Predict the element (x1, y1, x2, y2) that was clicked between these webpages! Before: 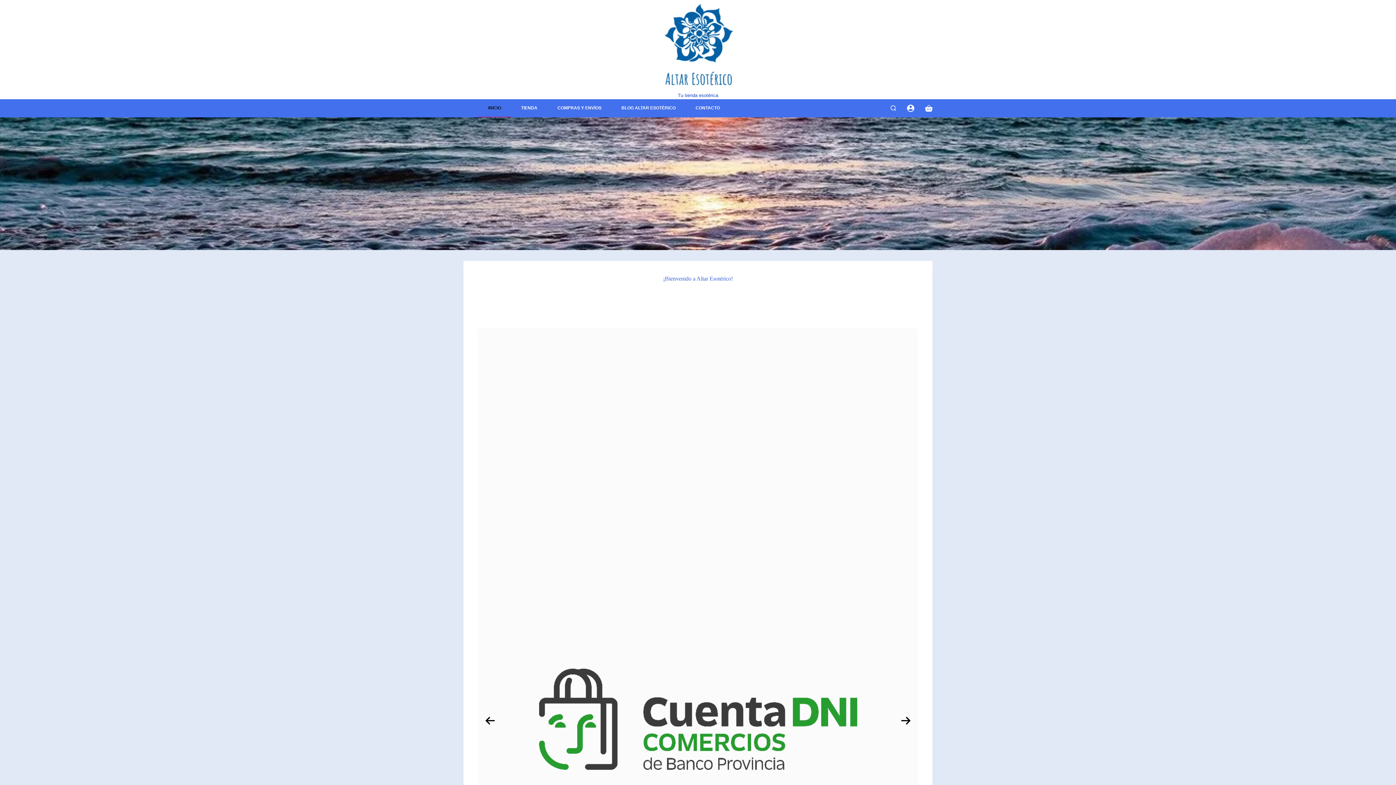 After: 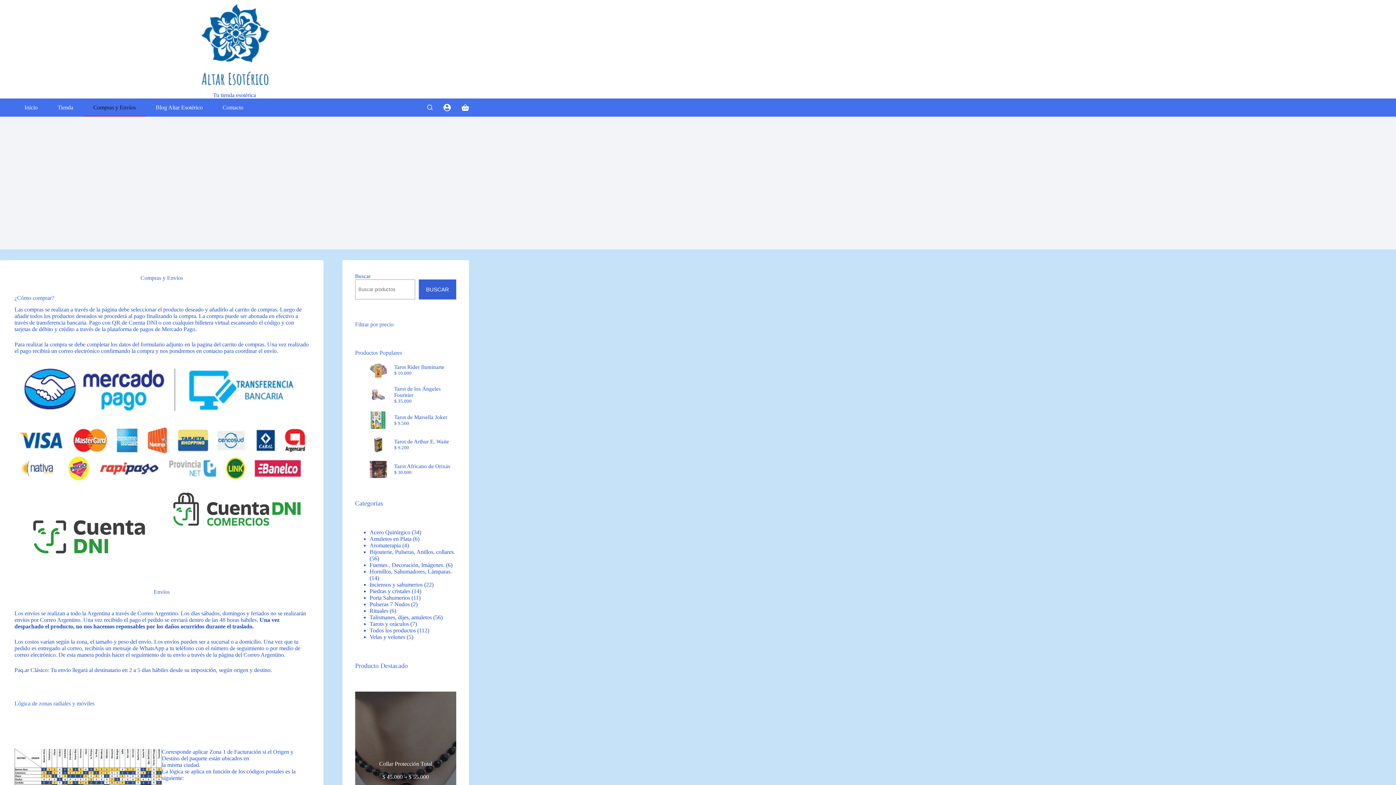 Action: label: COMPRAS Y ENVÍOS bbox: (547, 99, 611, 117)